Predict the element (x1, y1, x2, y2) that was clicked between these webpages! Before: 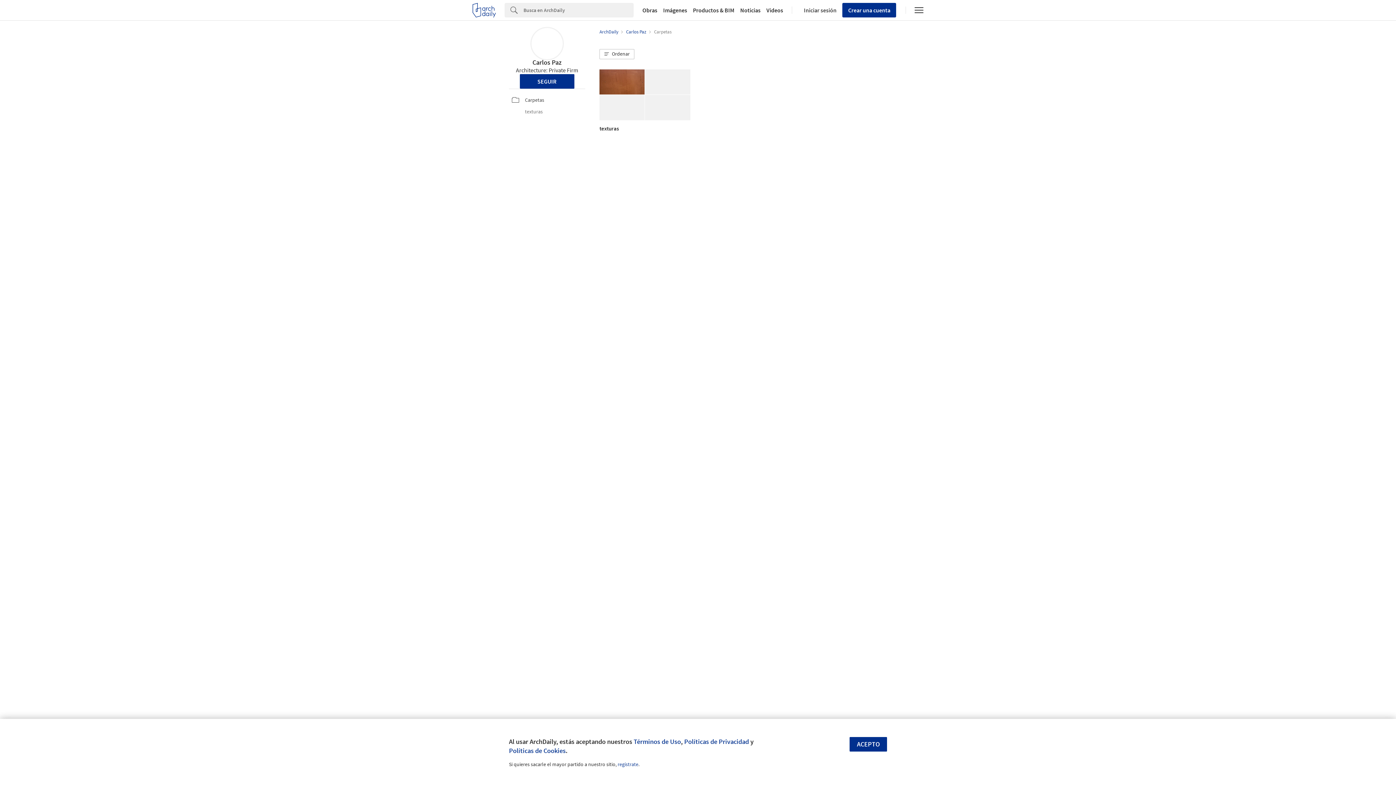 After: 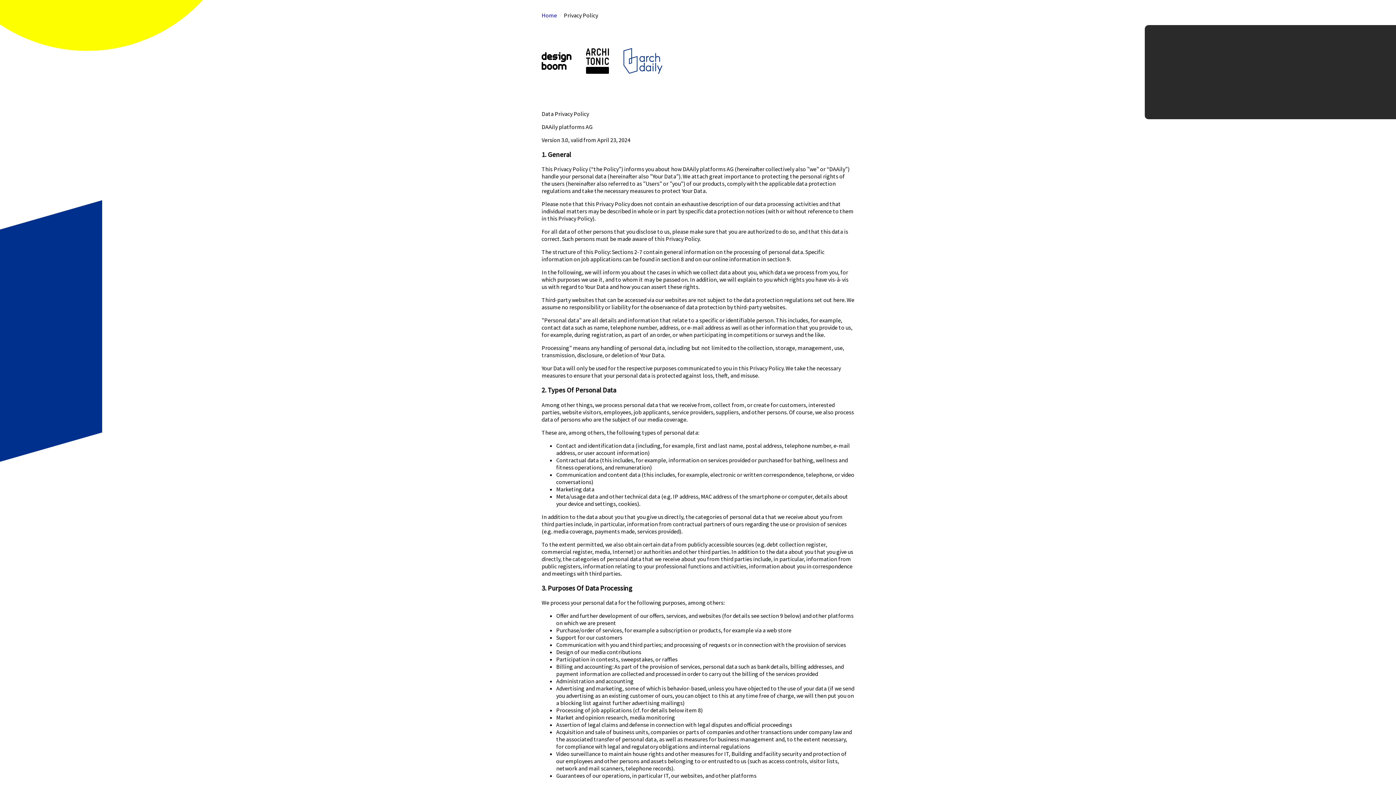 Action: label: Políticas de Privacidad bbox: (684, 737, 749, 746)